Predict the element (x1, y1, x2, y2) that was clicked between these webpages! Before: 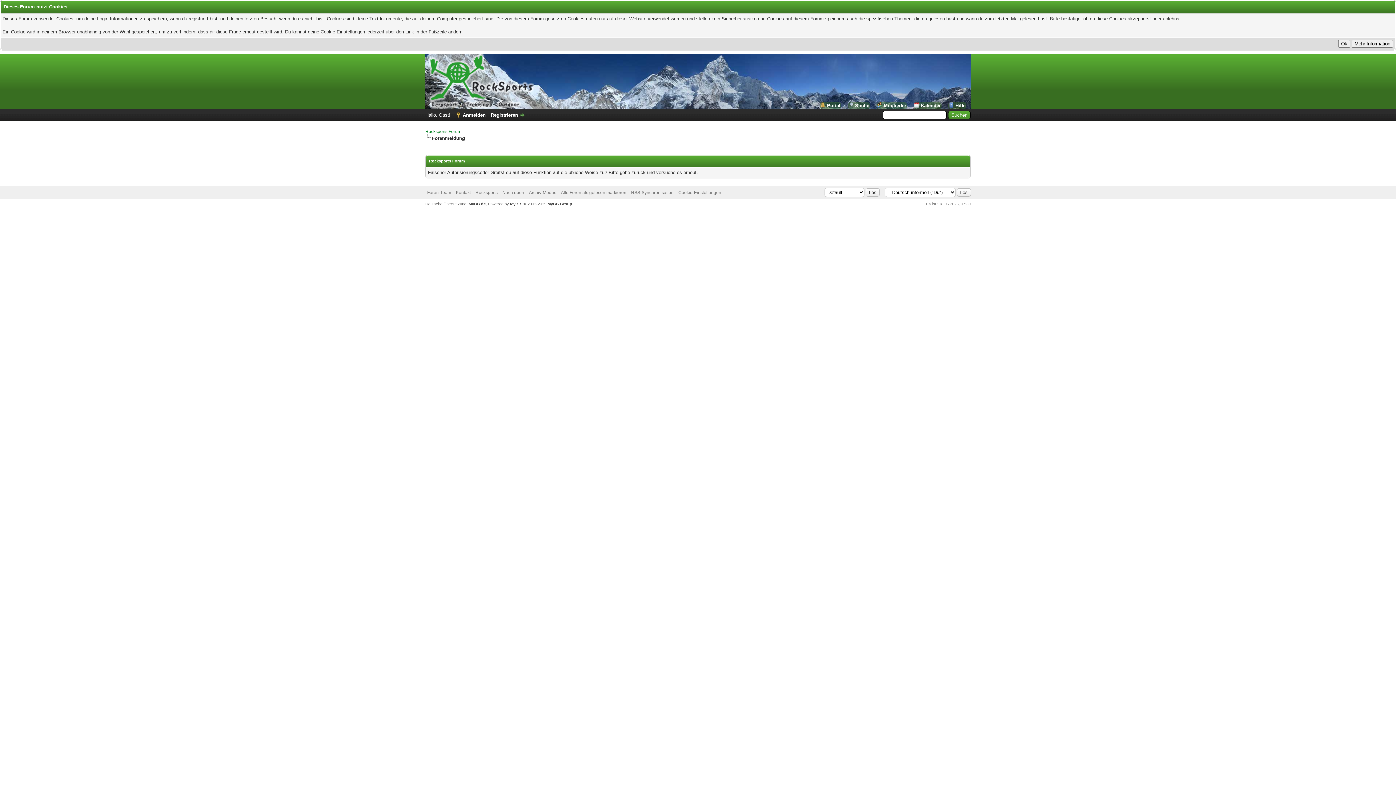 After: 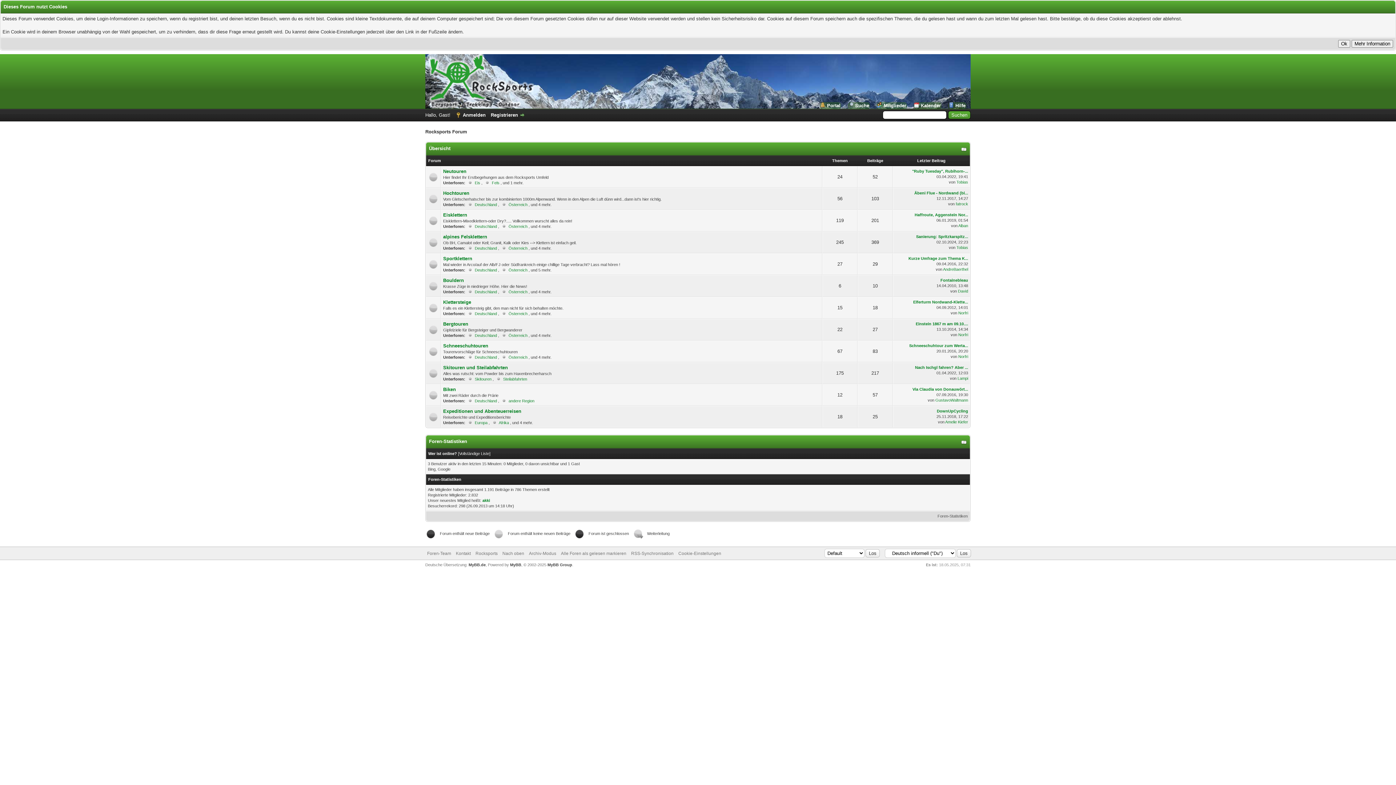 Action: label: Alle Foren als gelesen markieren bbox: (561, 190, 626, 195)